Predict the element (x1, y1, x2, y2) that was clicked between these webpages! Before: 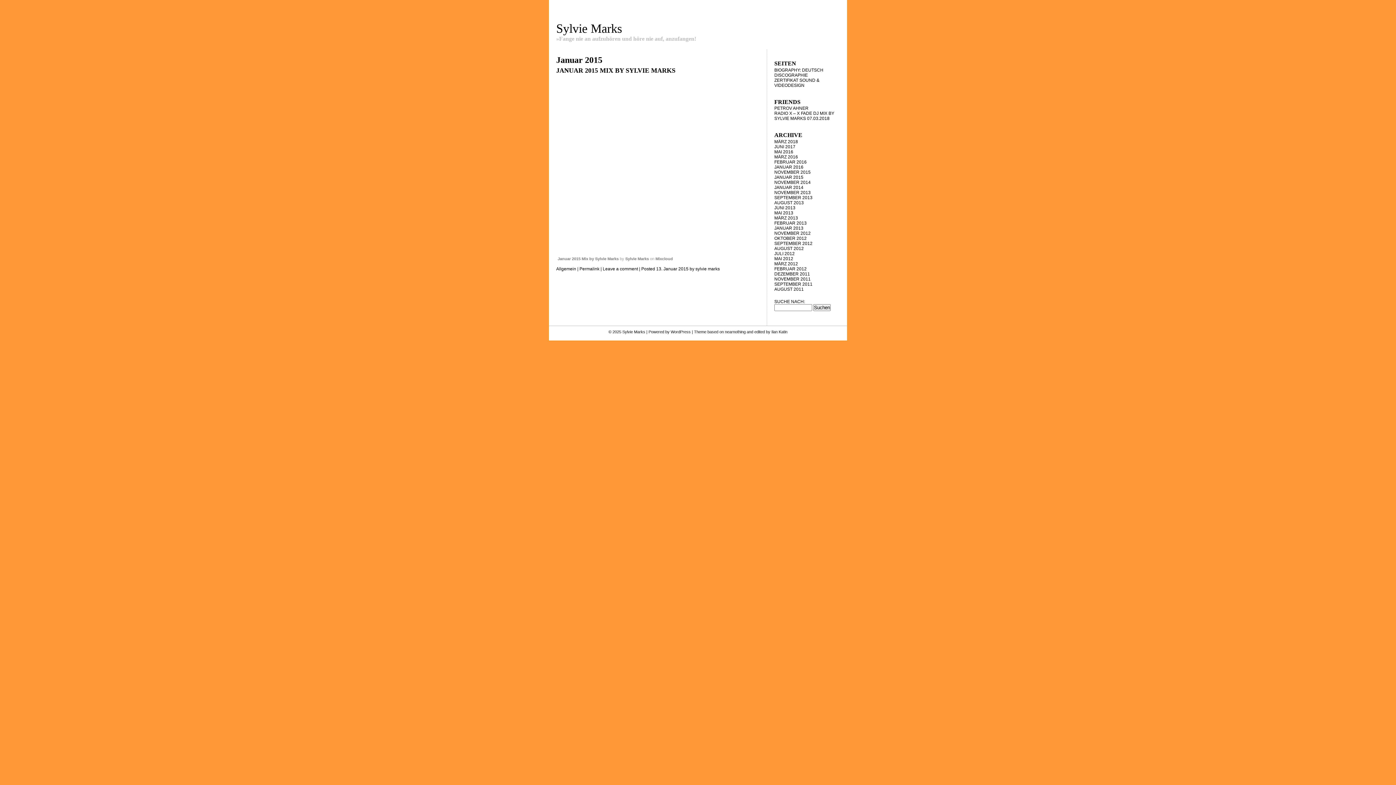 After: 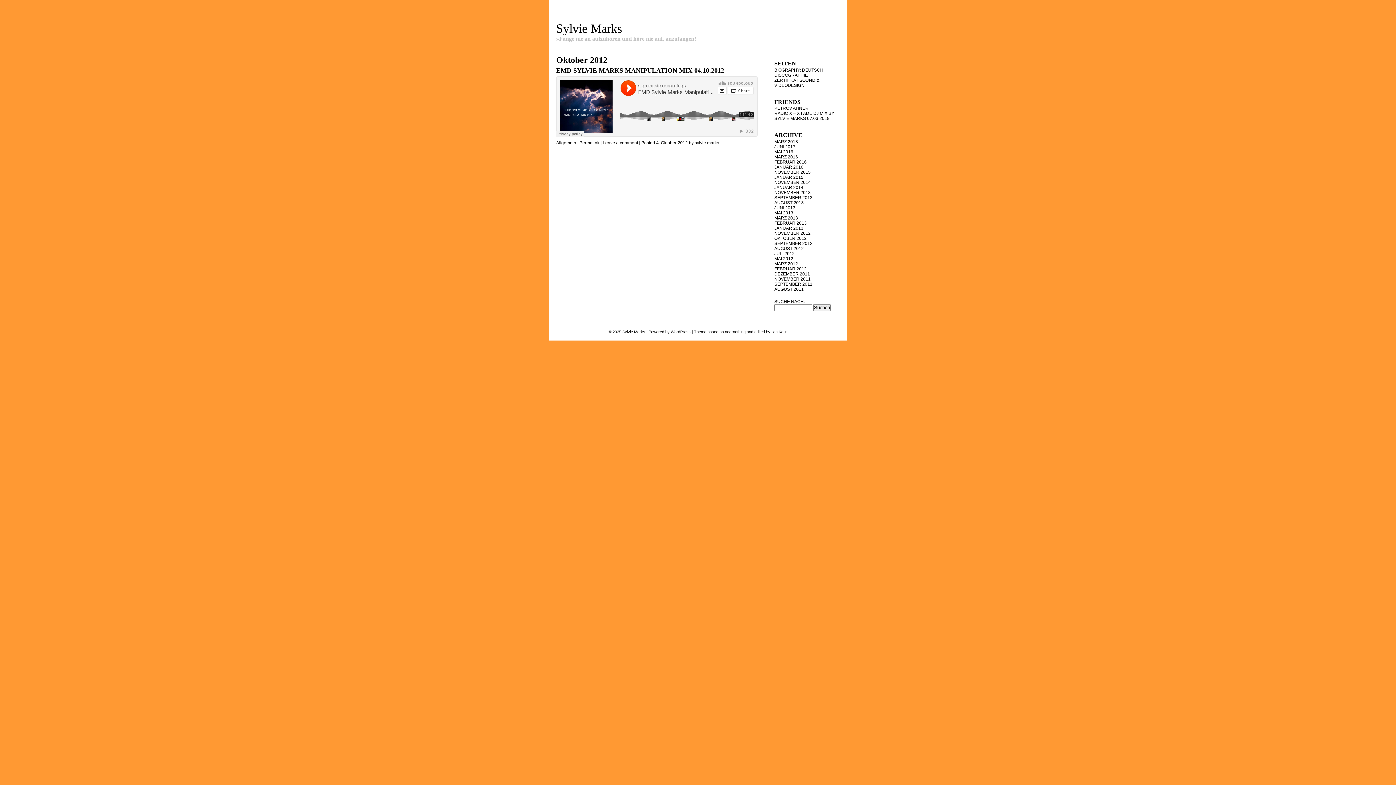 Action: bbox: (774, 235, 806, 241) label: OKTOBER 2012